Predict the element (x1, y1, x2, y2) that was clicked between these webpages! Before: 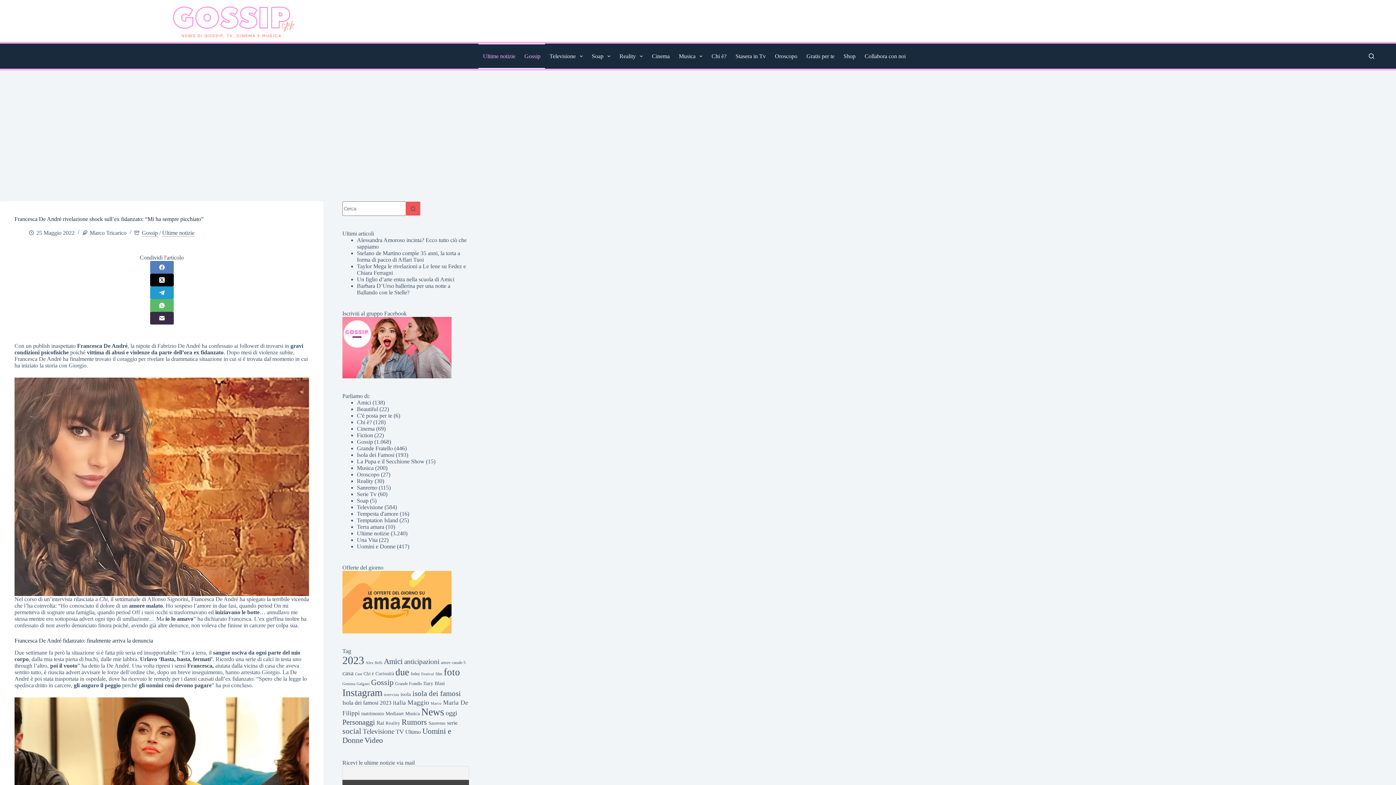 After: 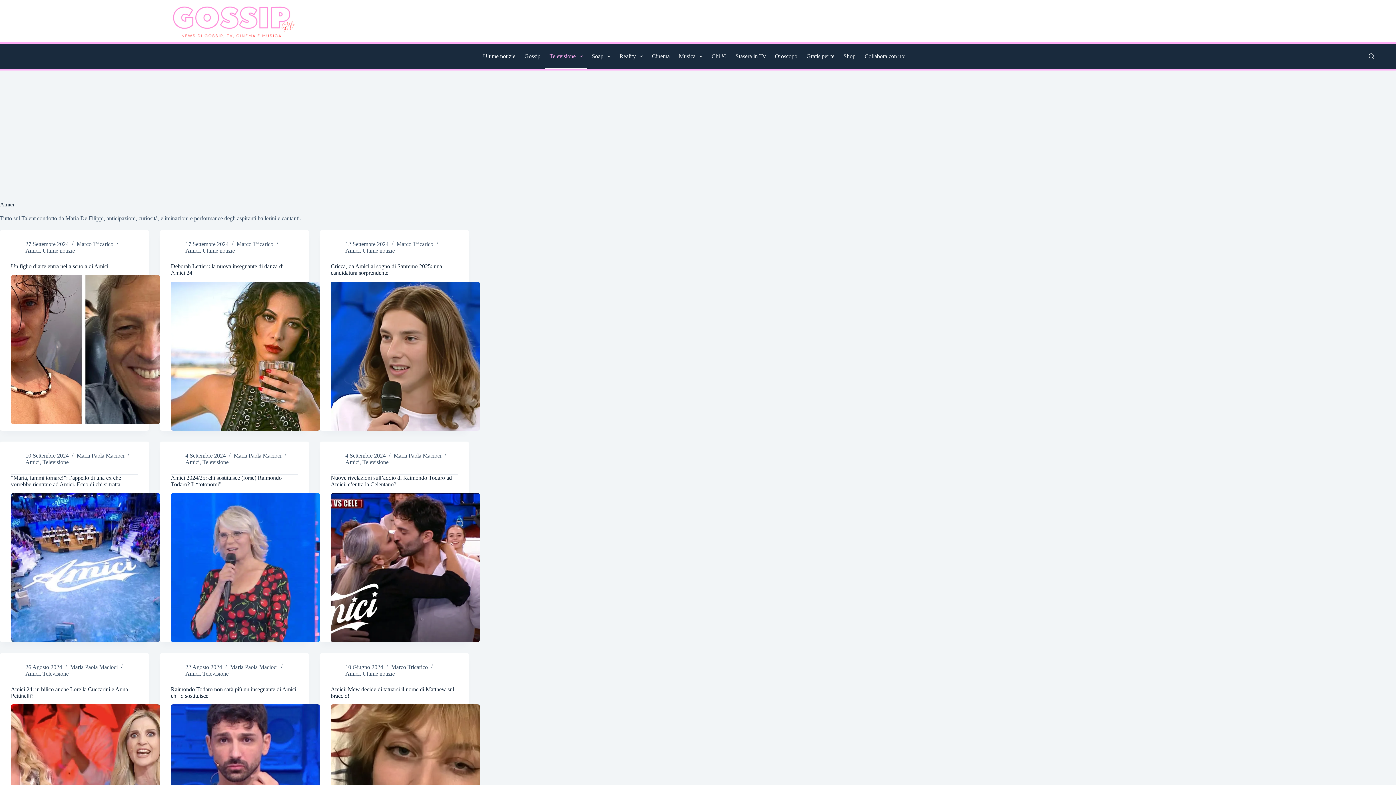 Action: label: Amici bbox: (356, 399, 371, 405)